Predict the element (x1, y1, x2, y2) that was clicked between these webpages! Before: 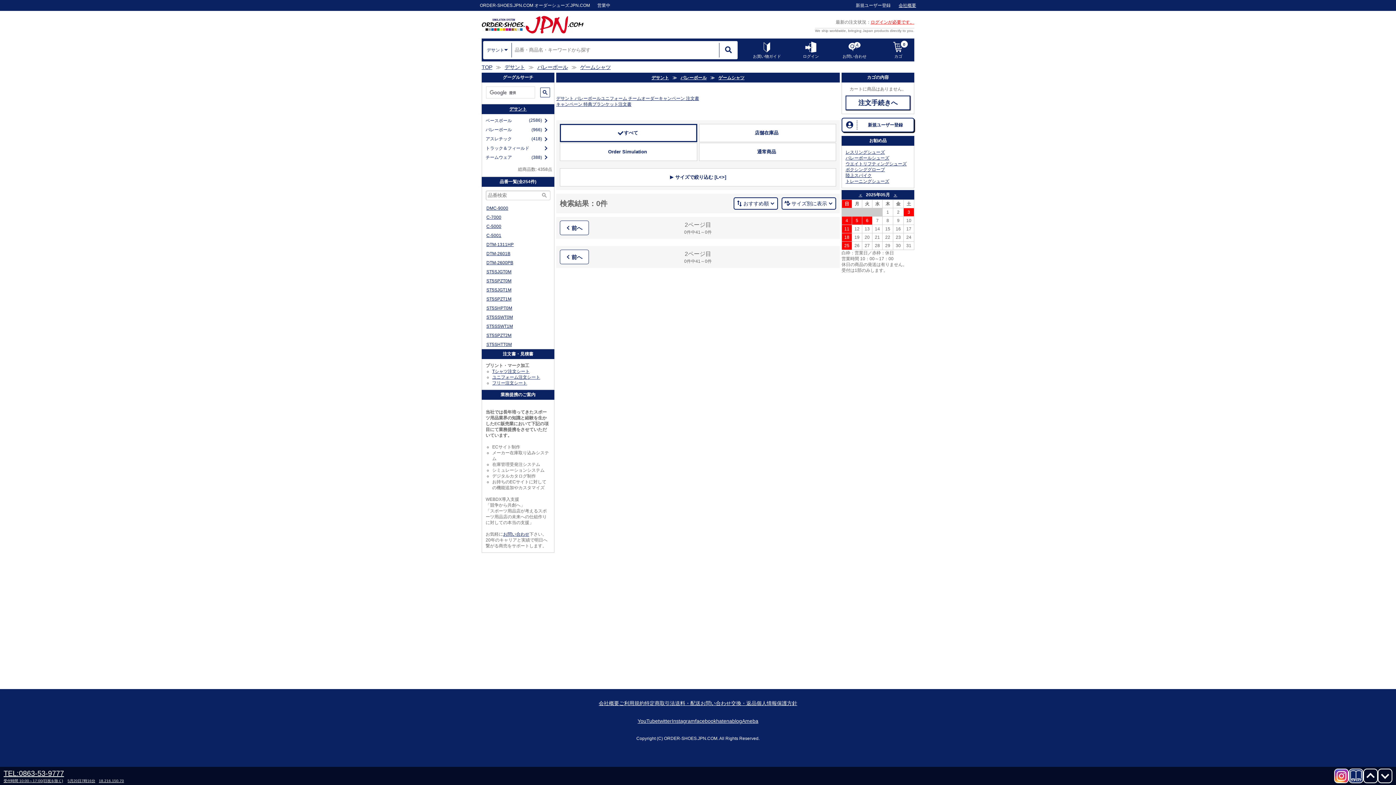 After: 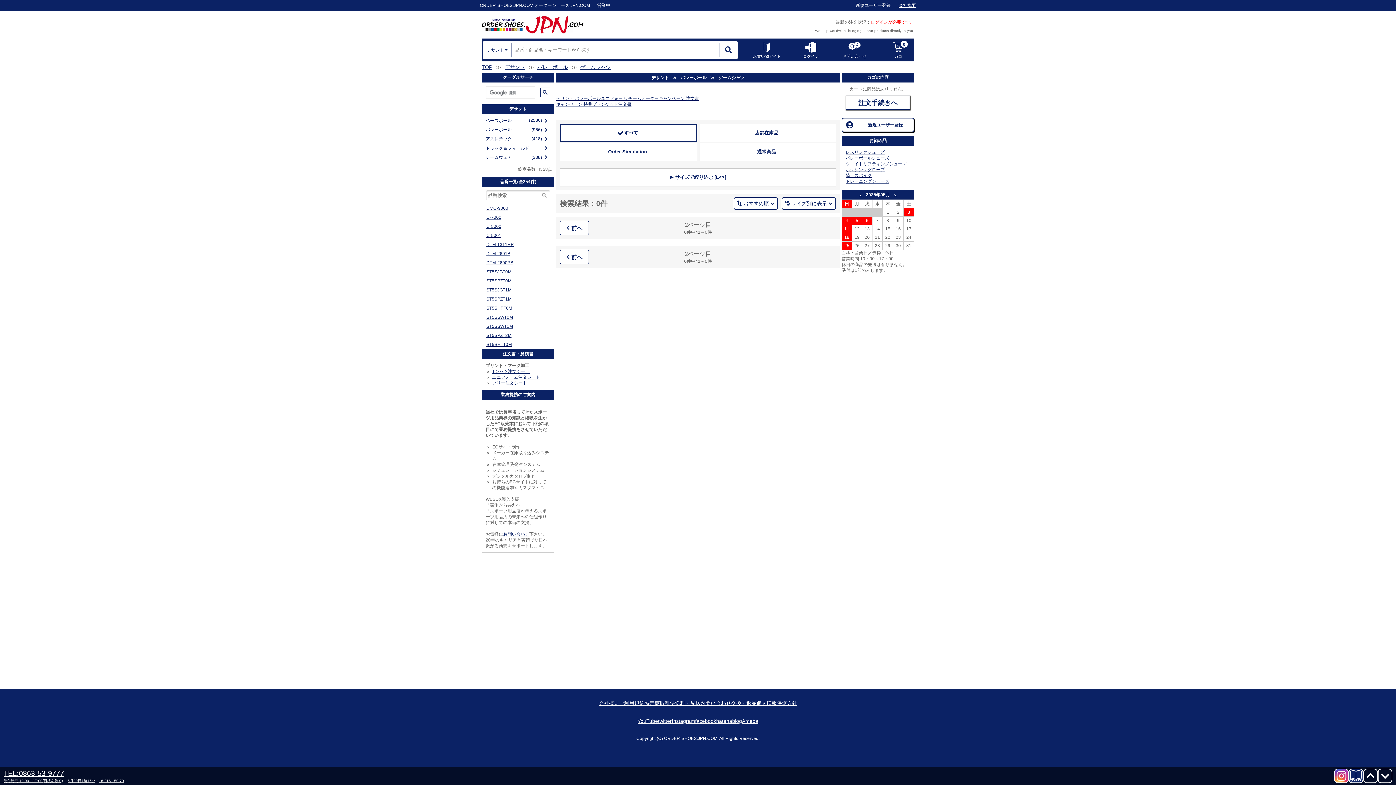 Action: bbox: (540, 87, 550, 97)